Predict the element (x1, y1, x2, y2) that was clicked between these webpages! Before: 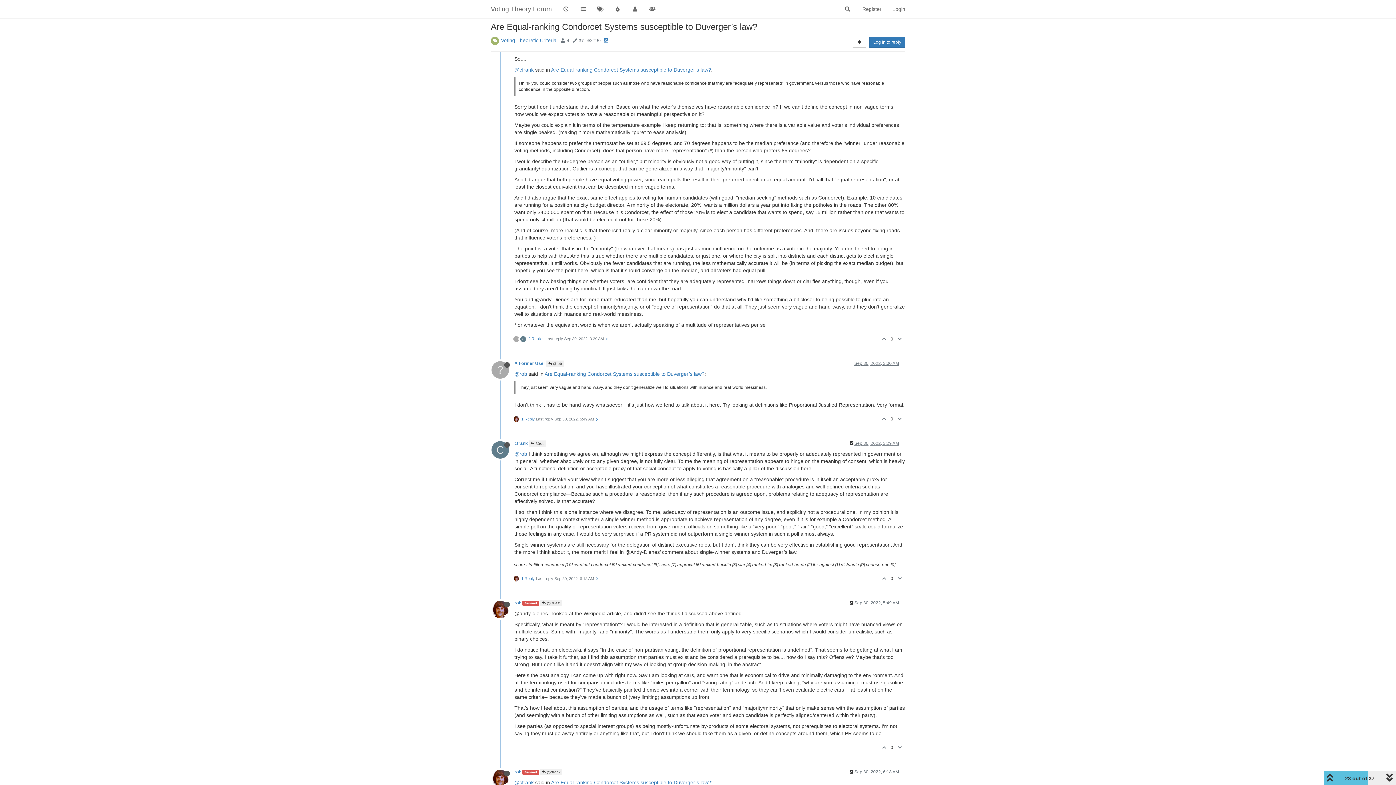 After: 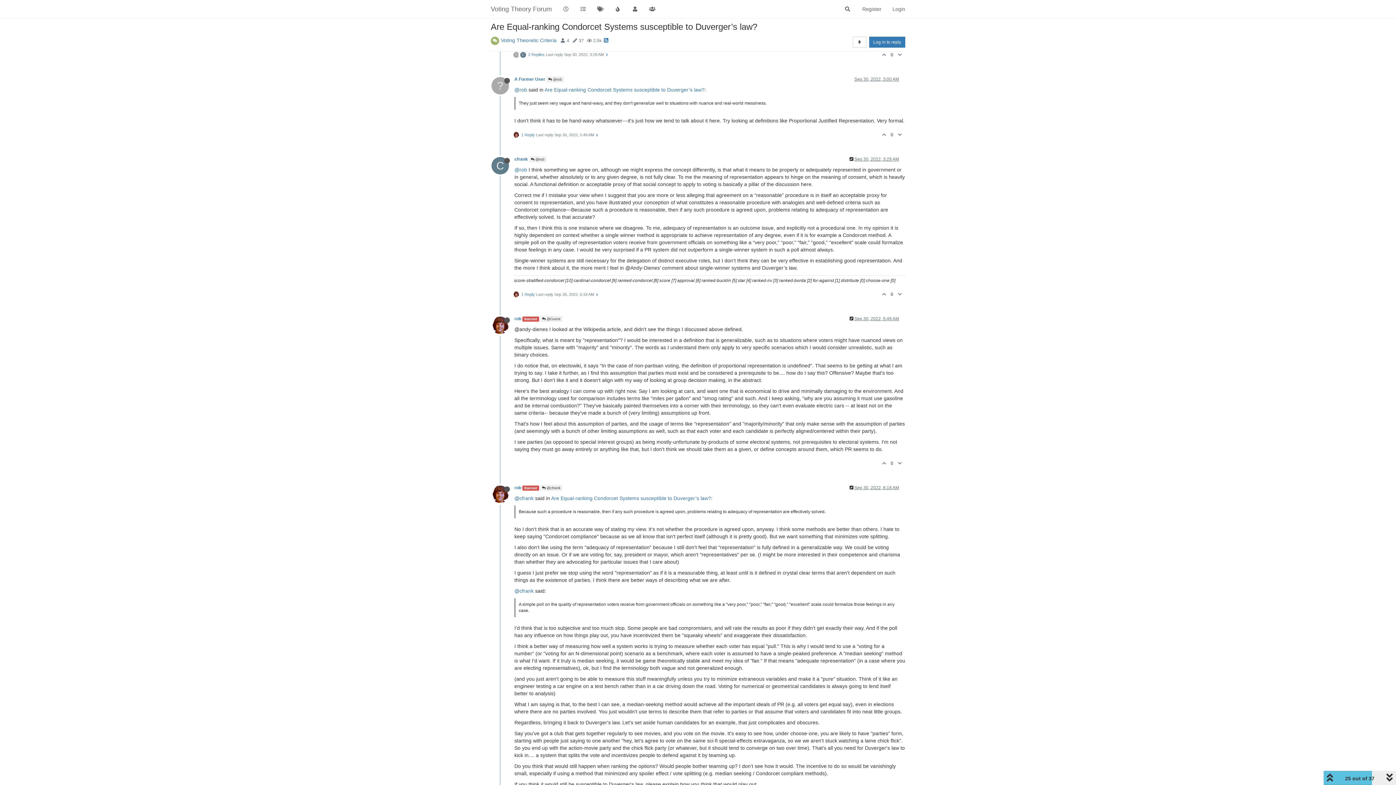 Action: label: Sep 30, 2022, 5:49 AM bbox: (854, 600, 899, 605)